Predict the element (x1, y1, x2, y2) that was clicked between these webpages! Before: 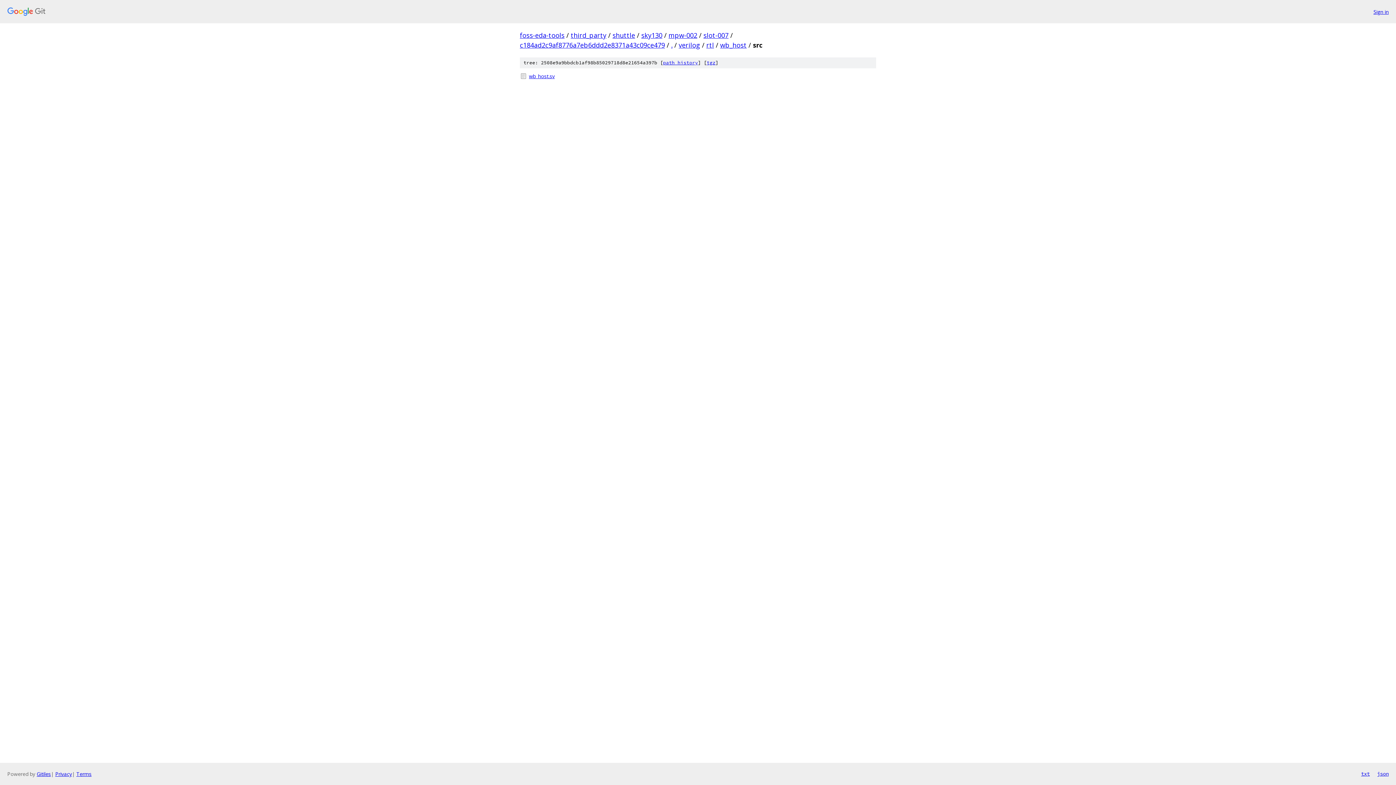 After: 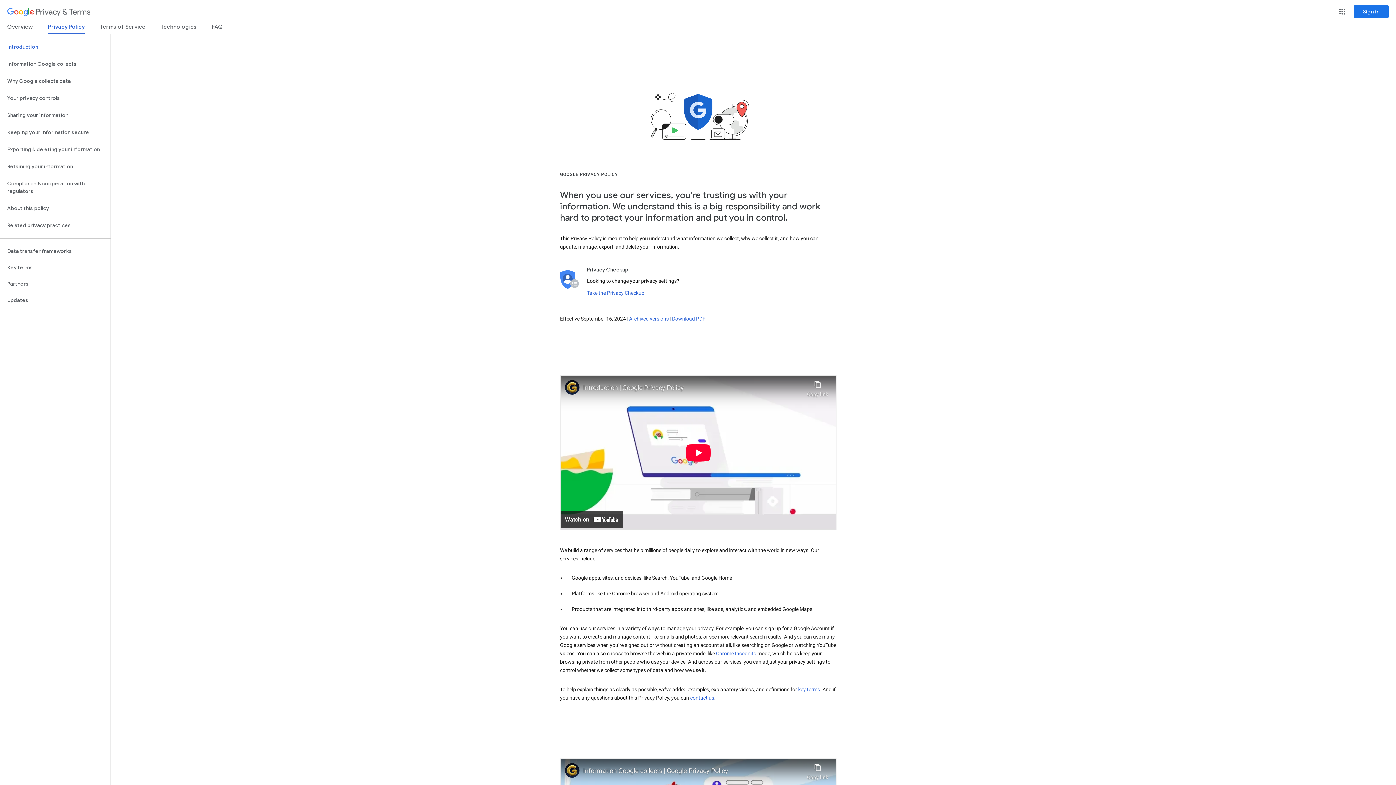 Action: bbox: (55, 770, 72, 777) label: Privacy